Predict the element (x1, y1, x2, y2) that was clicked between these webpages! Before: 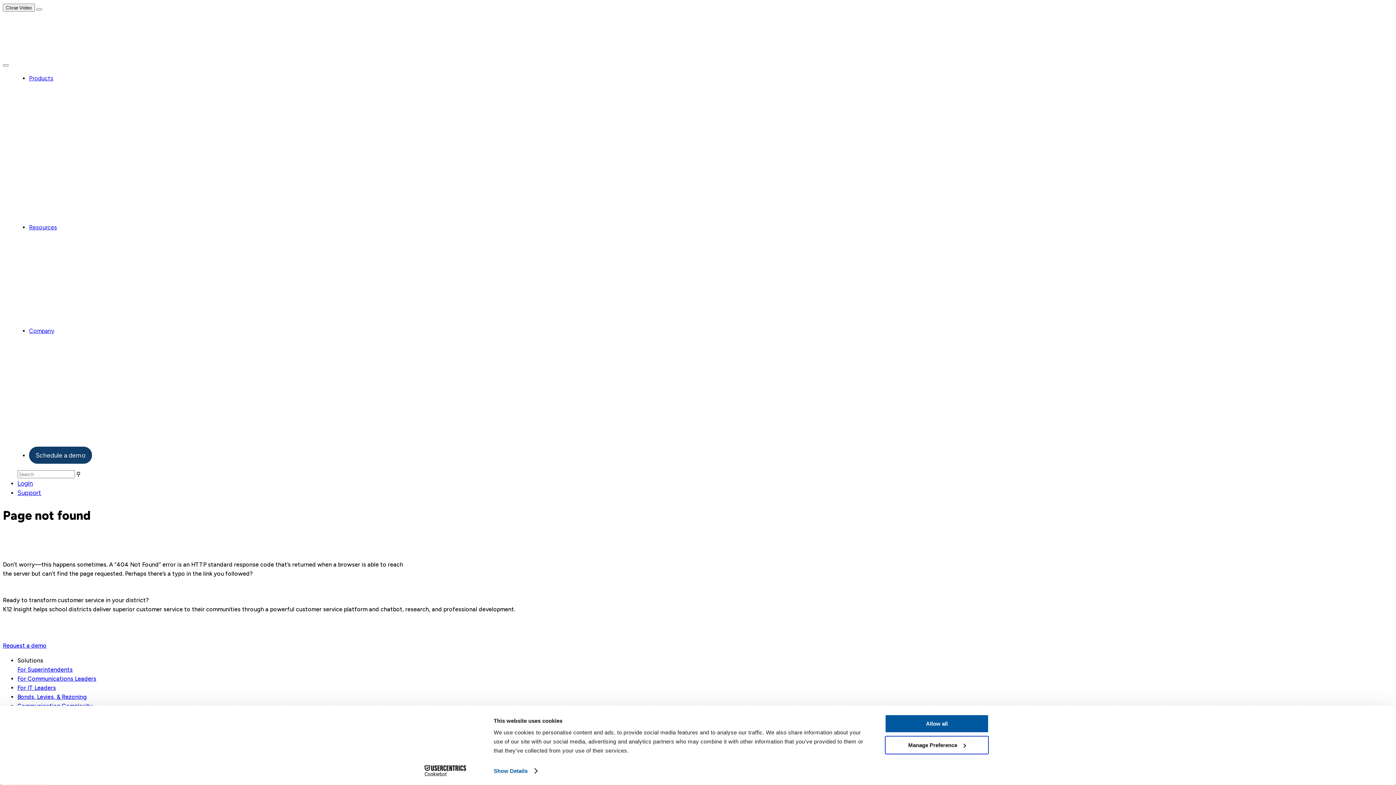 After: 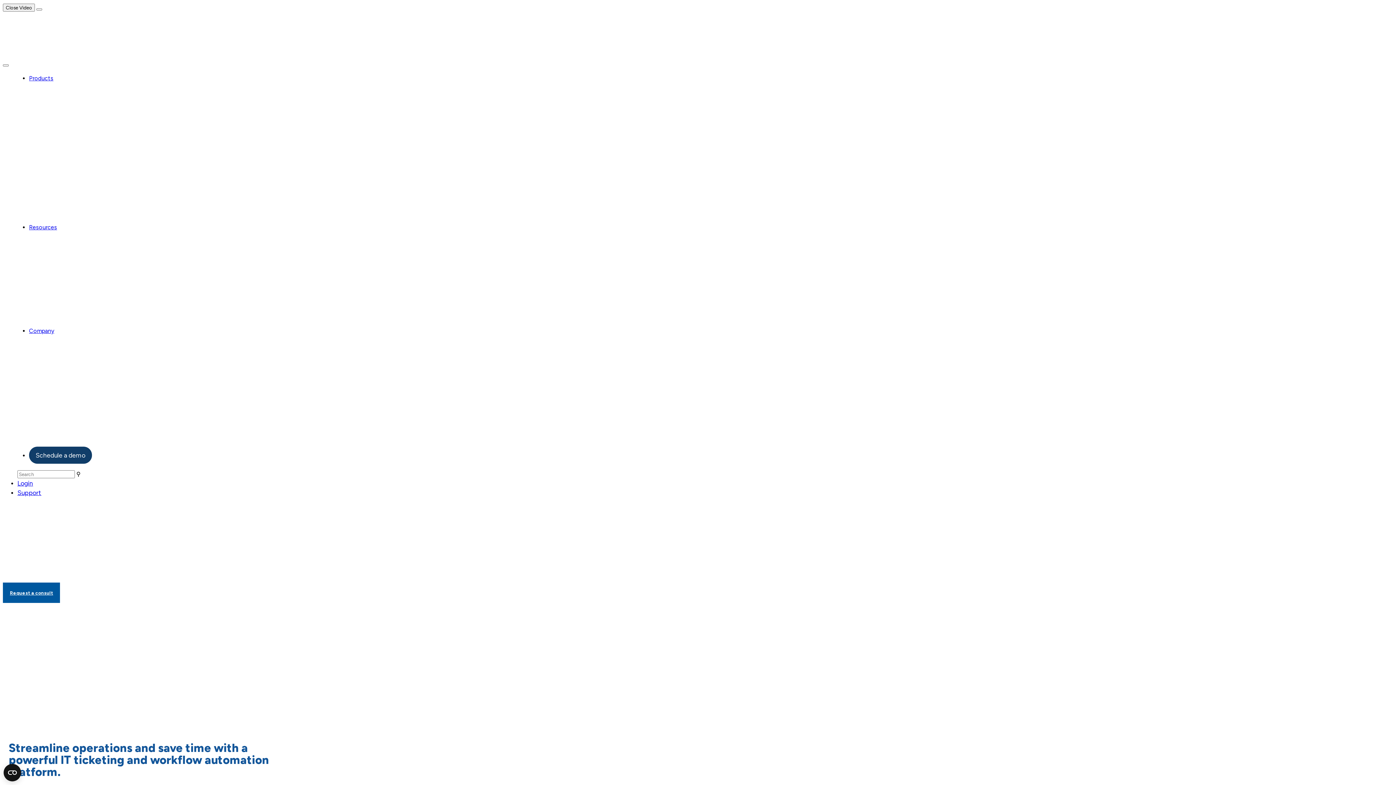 Action: bbox: (17, 684, 56, 691) label: For IT Leaders